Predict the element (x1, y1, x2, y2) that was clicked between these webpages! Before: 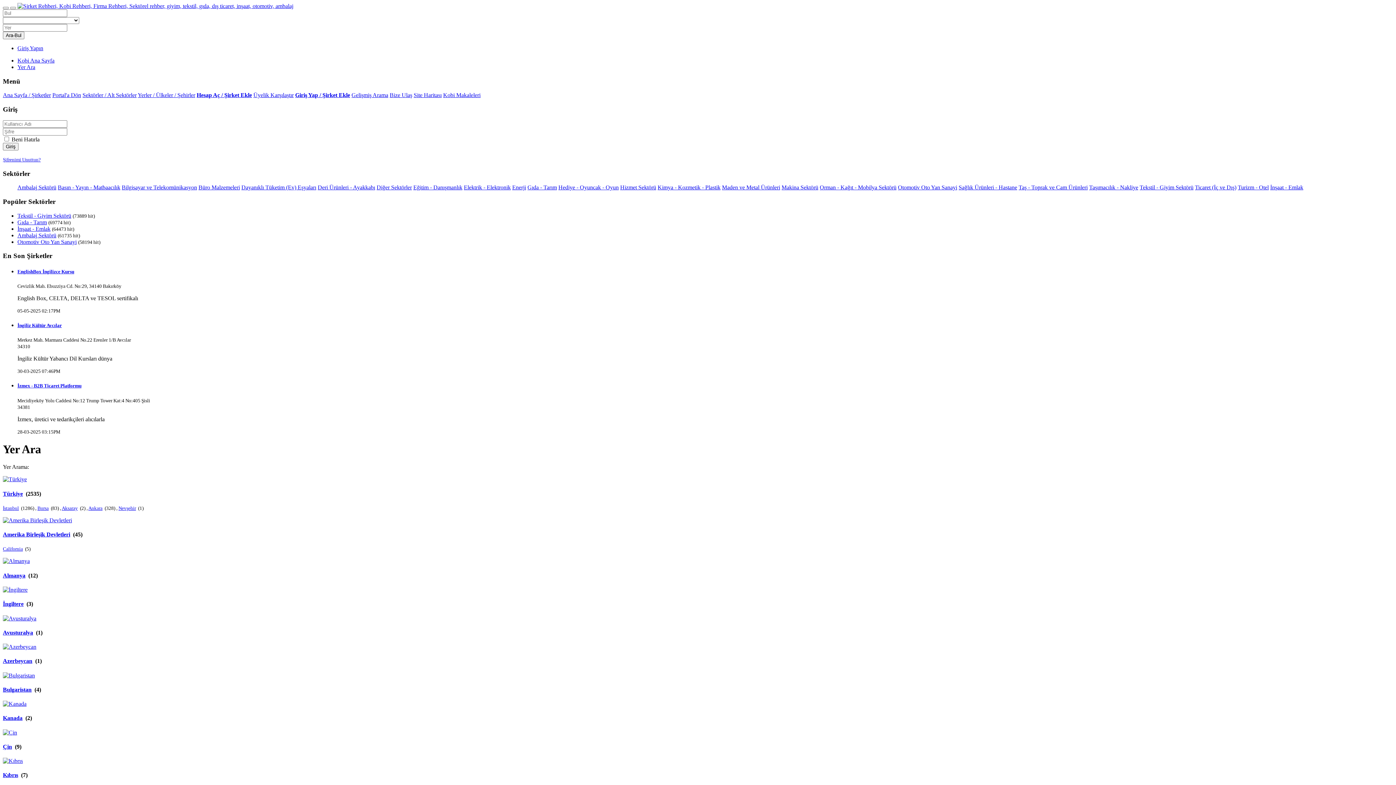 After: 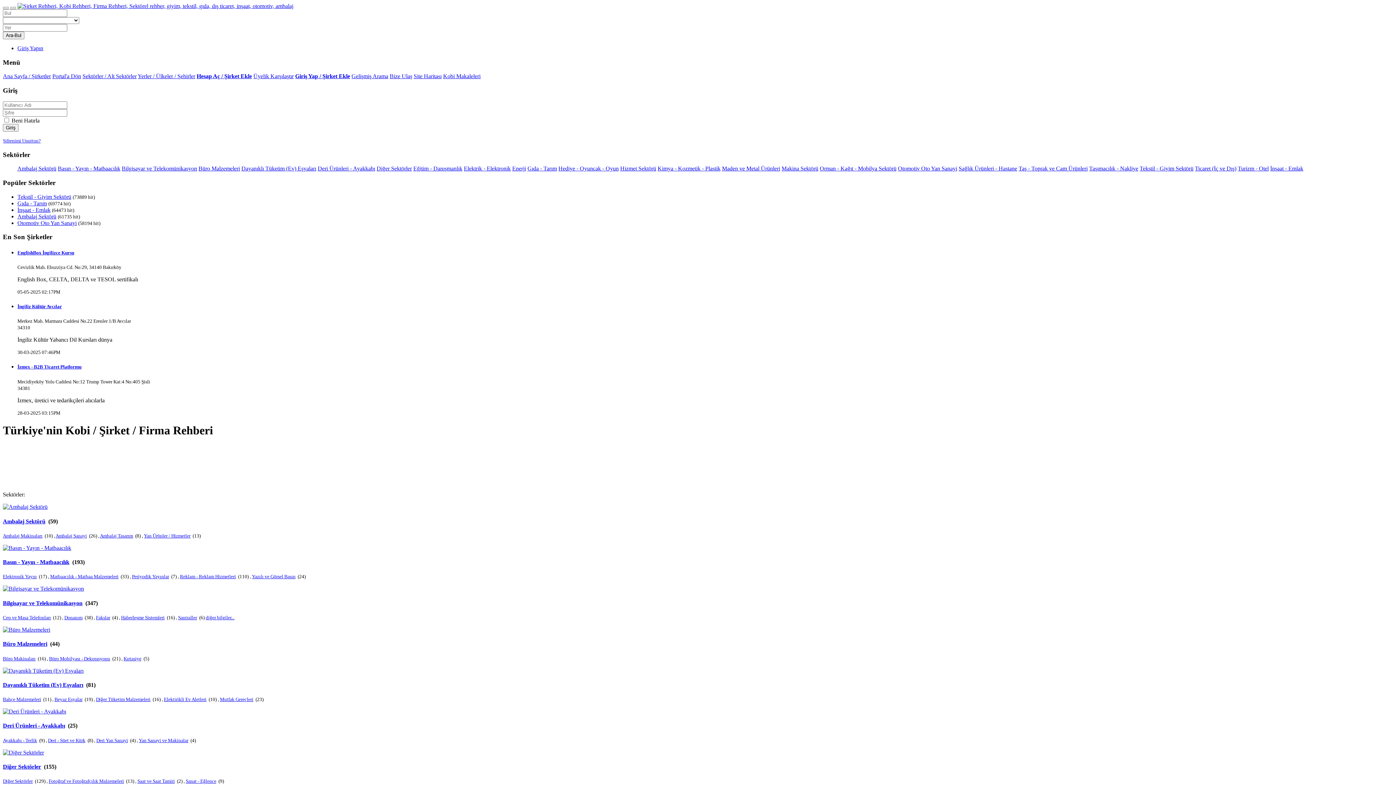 Action: bbox: (17, 2, 293, 9)